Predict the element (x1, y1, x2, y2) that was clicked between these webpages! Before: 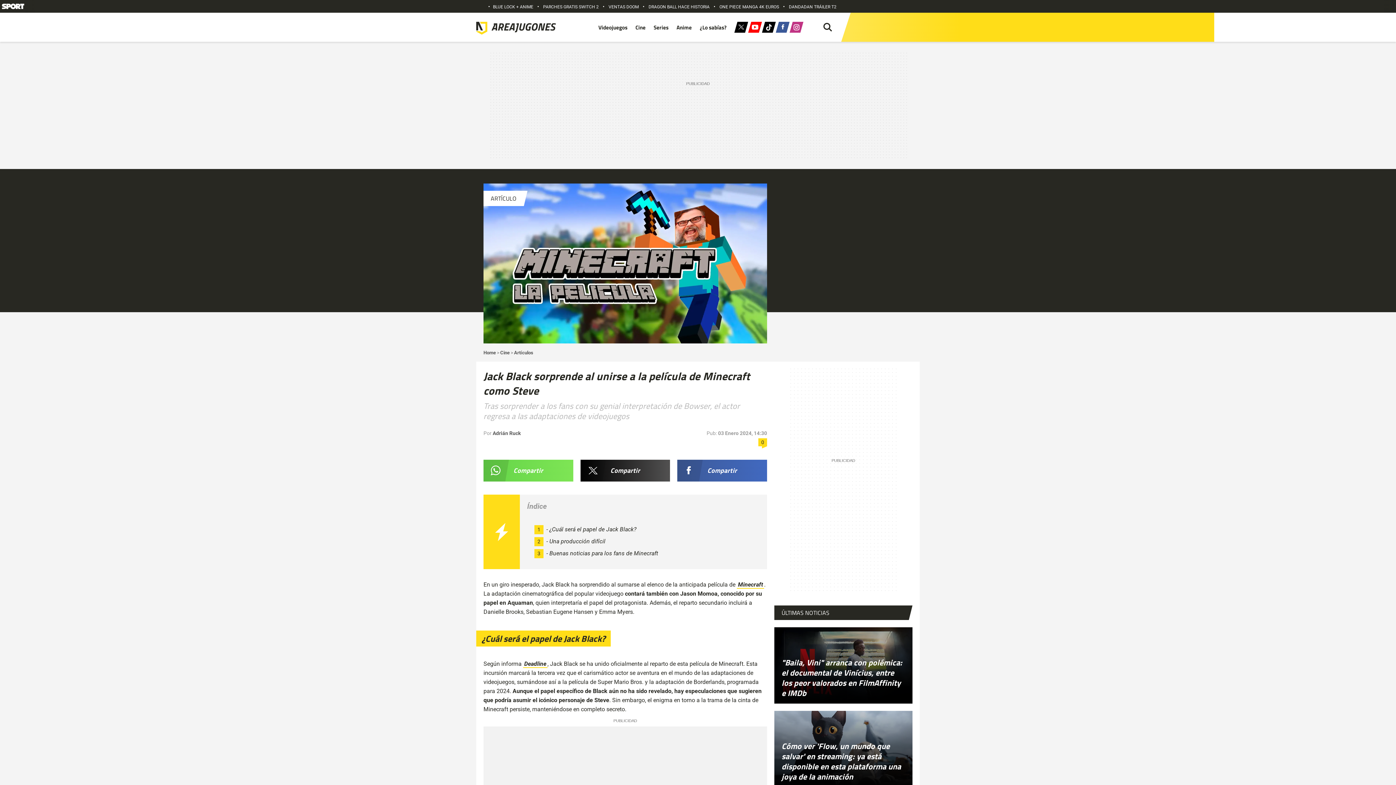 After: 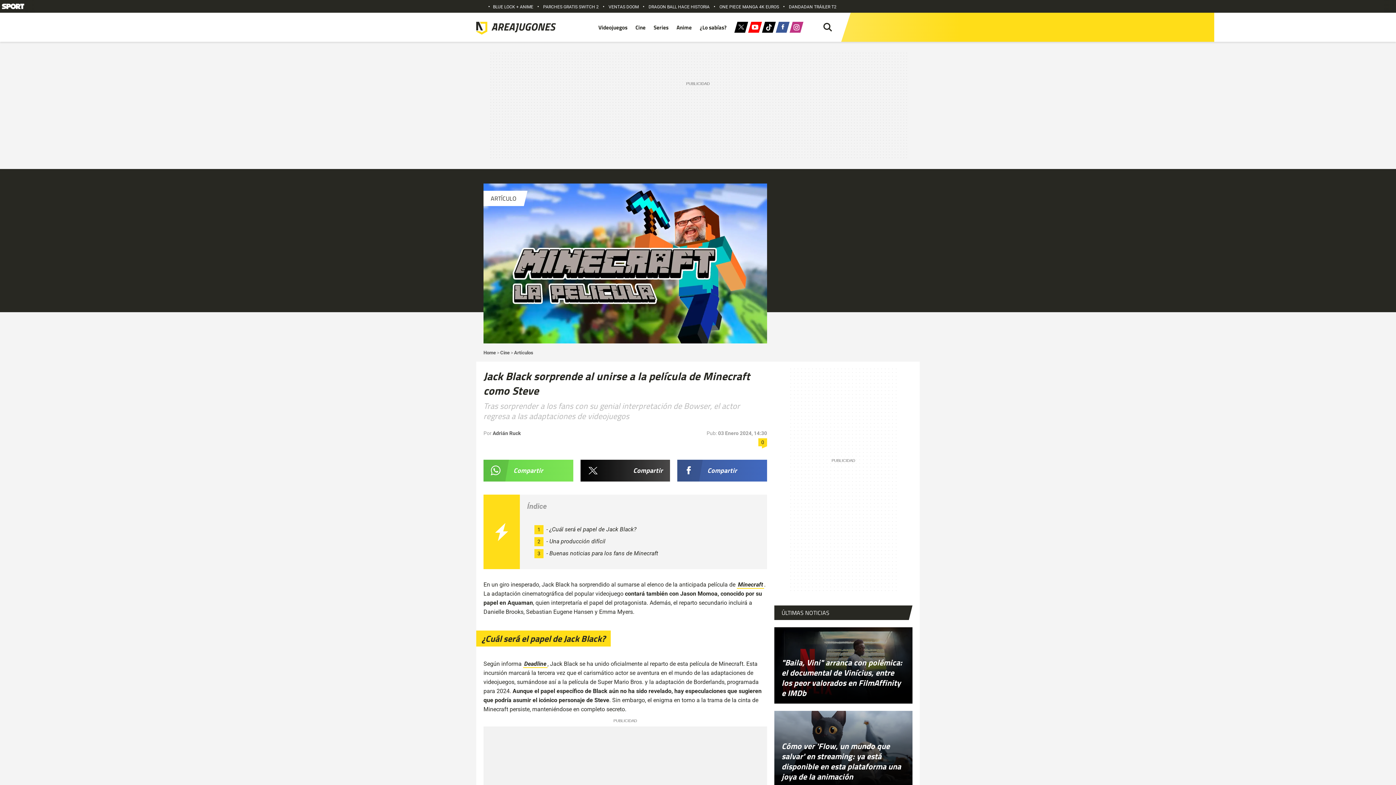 Action: bbox: (580, 459, 670, 481) label: Compartir